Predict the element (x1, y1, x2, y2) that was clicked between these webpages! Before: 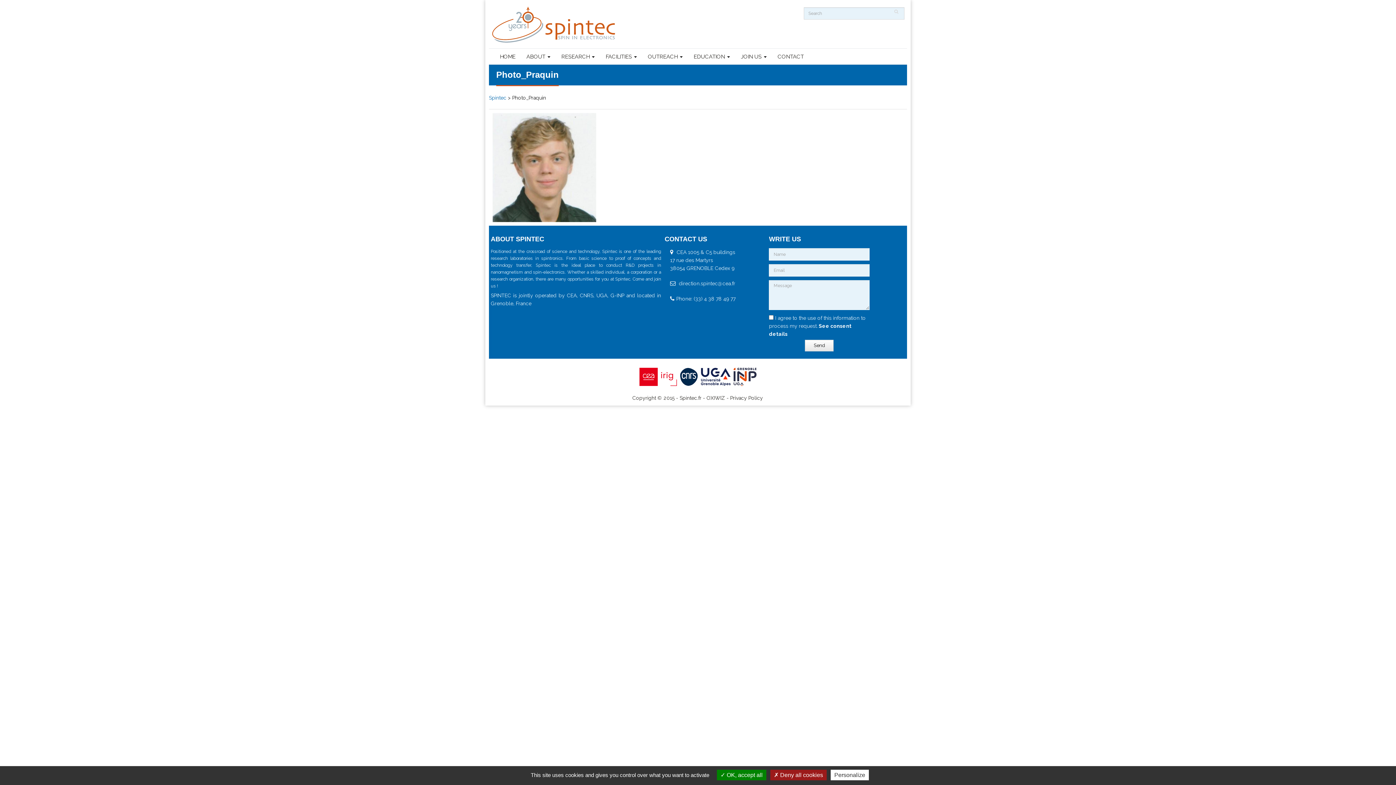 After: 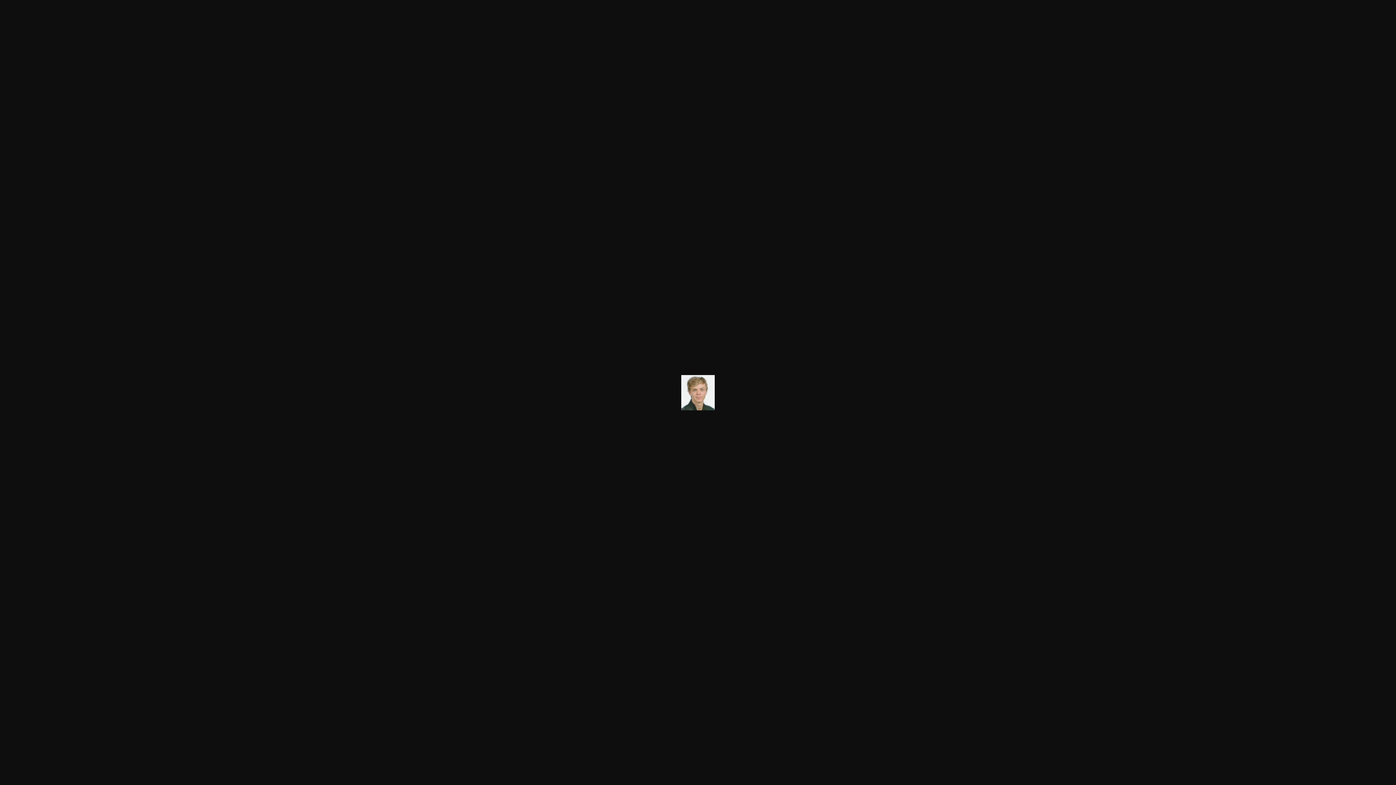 Action: bbox: (492, 215, 596, 221)